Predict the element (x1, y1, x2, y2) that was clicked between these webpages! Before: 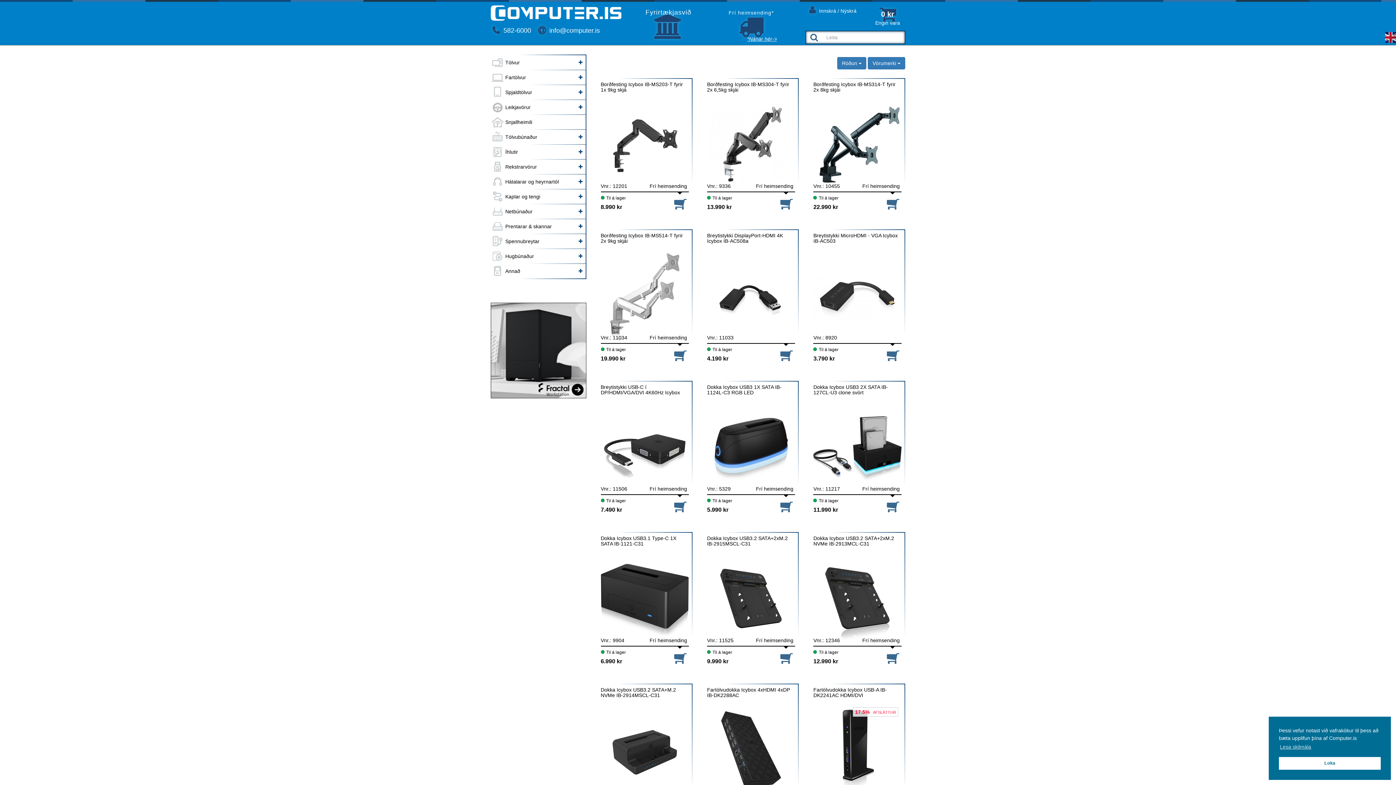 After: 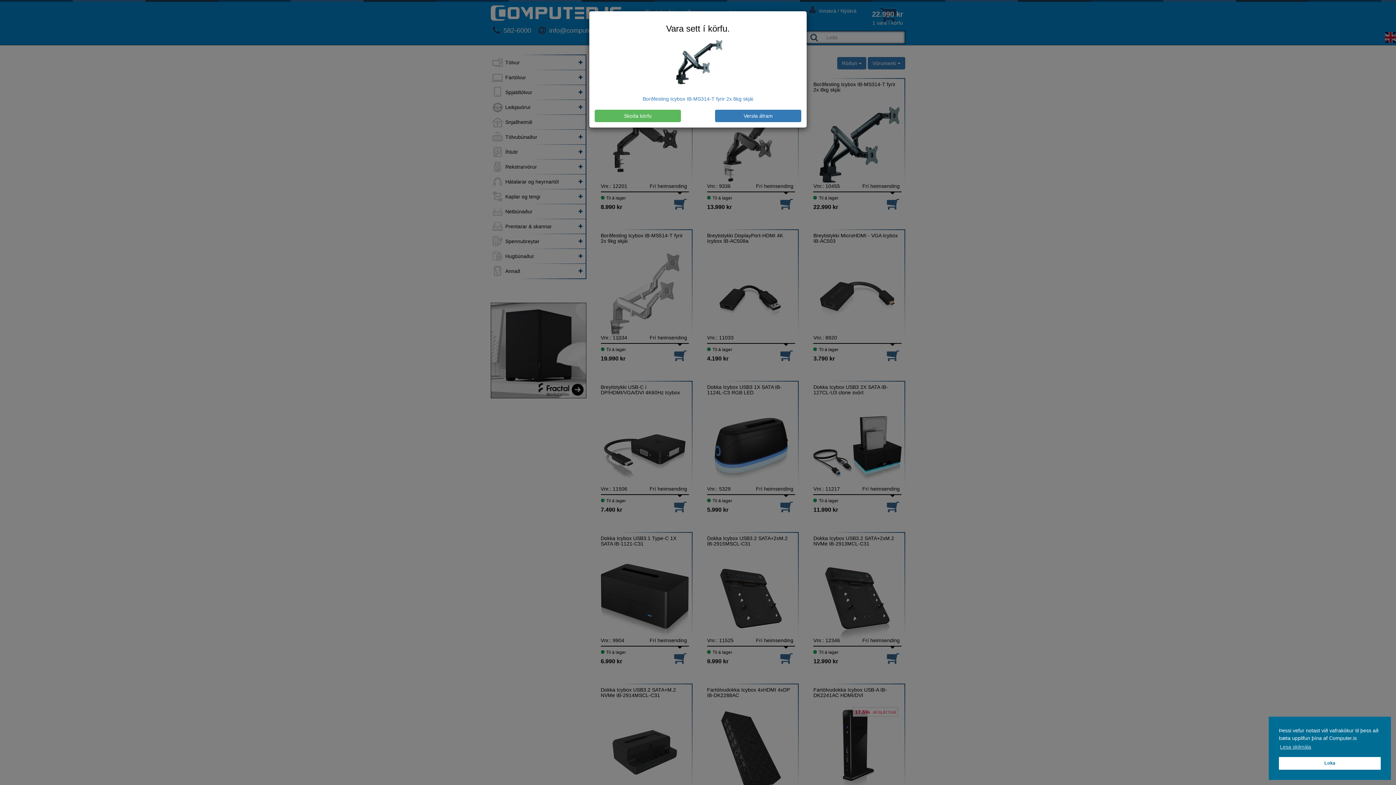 Action: bbox: (887, 194, 901, 210)